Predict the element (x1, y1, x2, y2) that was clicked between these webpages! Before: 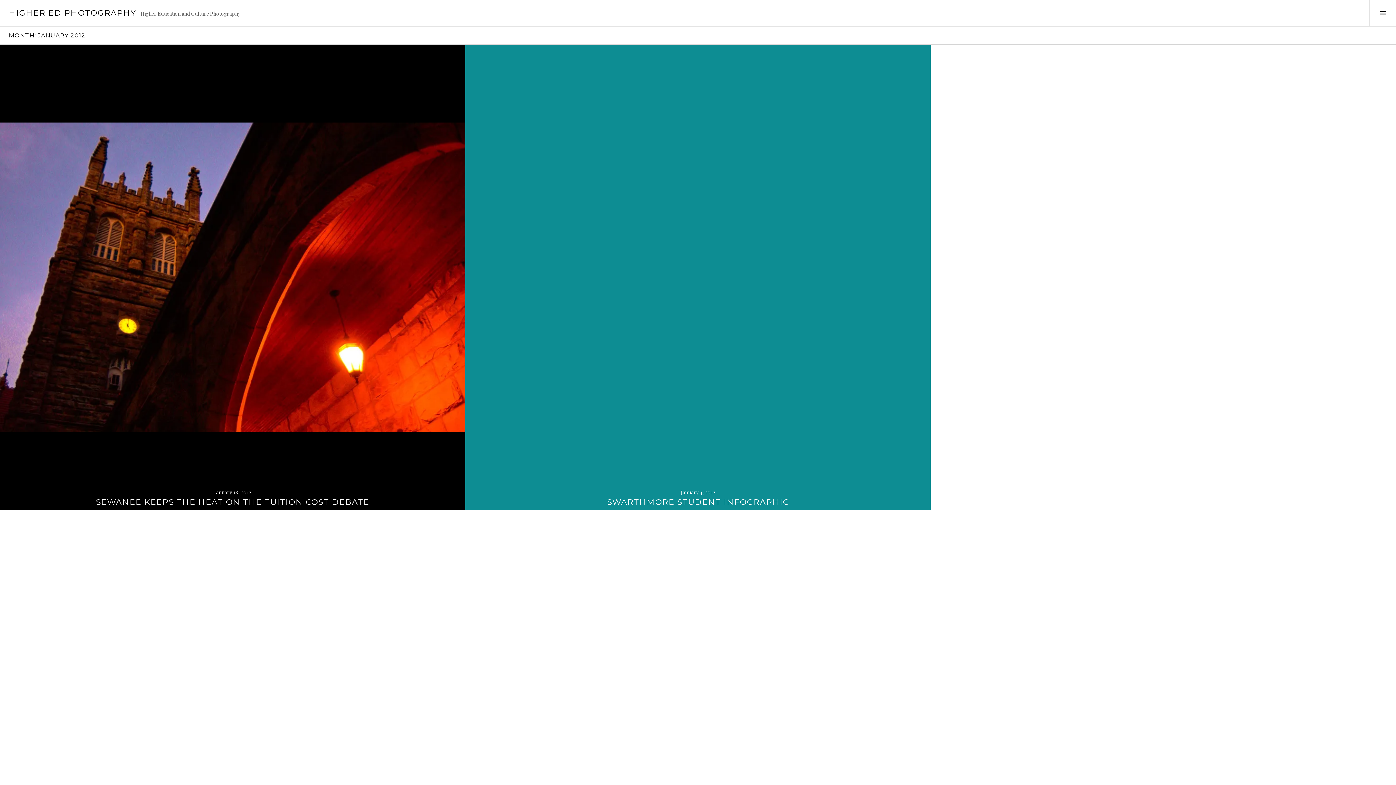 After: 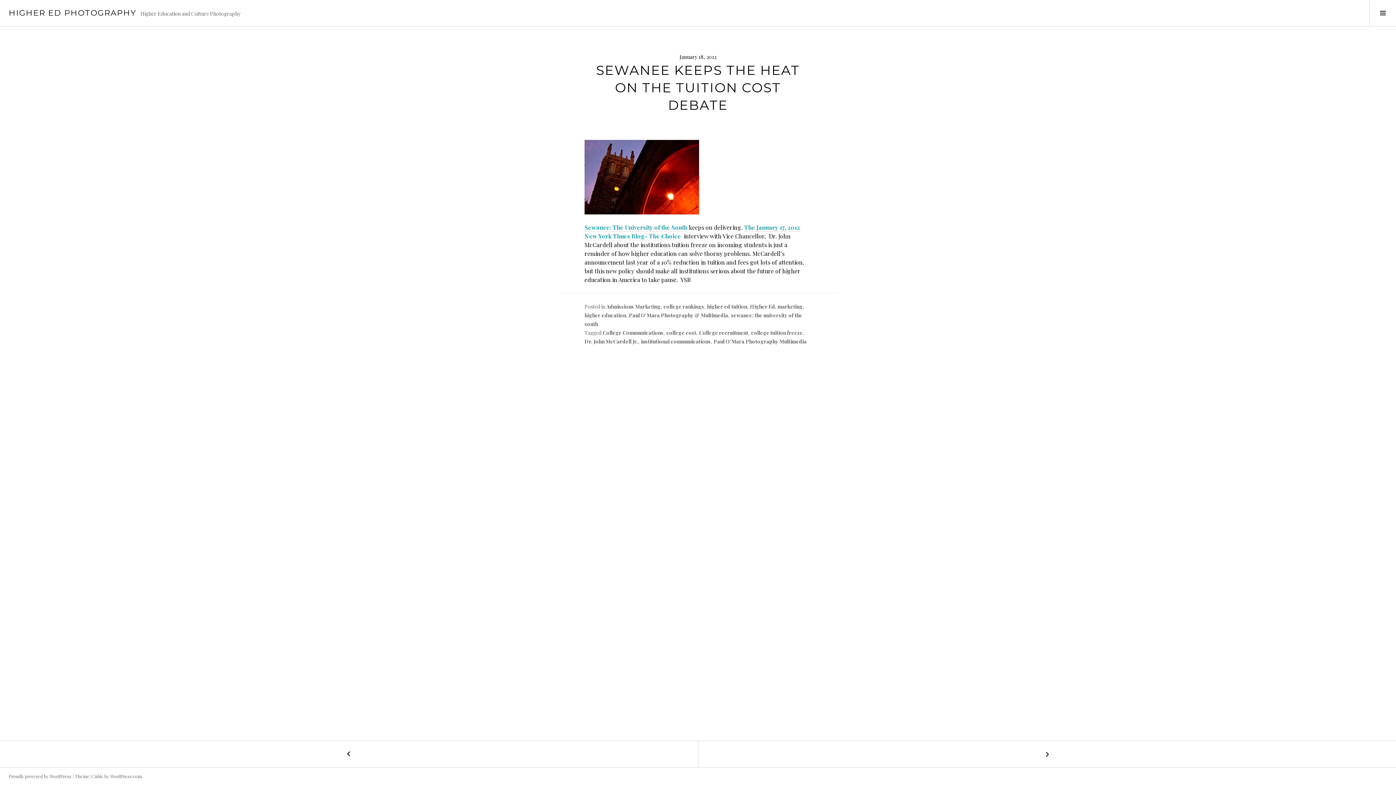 Action: bbox: (0, 486, 465, 499) label: January 18, 2012